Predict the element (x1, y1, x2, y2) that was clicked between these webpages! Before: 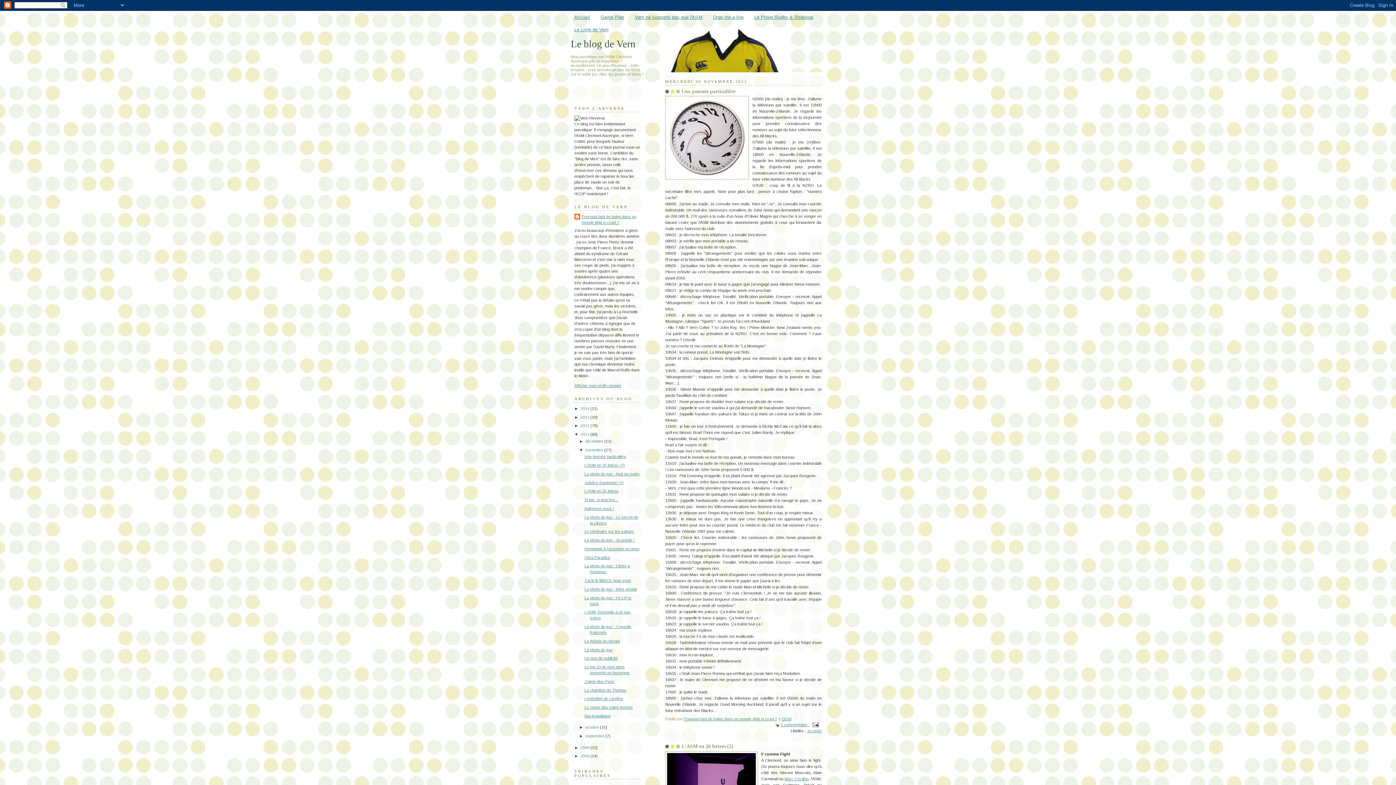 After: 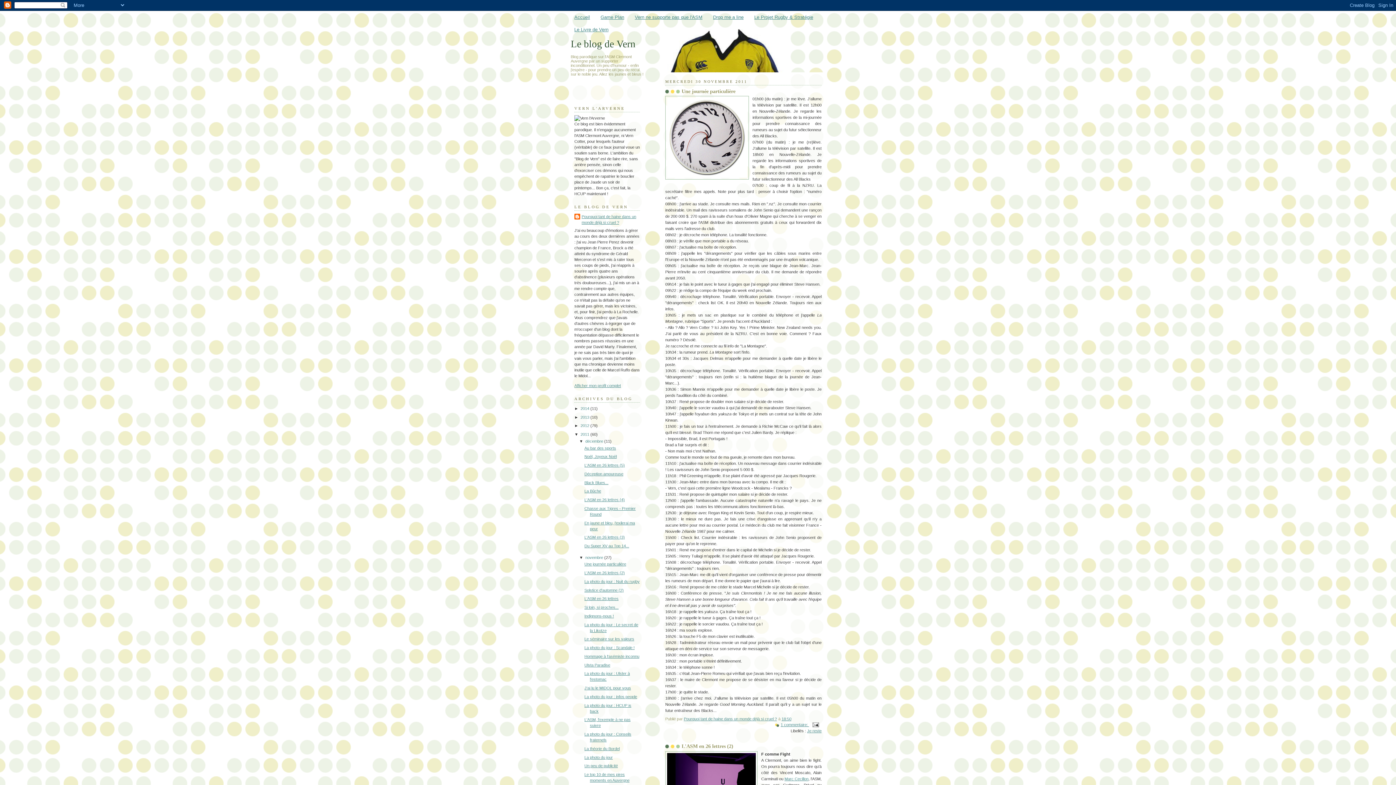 Action: label: ►   bbox: (579, 439, 585, 443)